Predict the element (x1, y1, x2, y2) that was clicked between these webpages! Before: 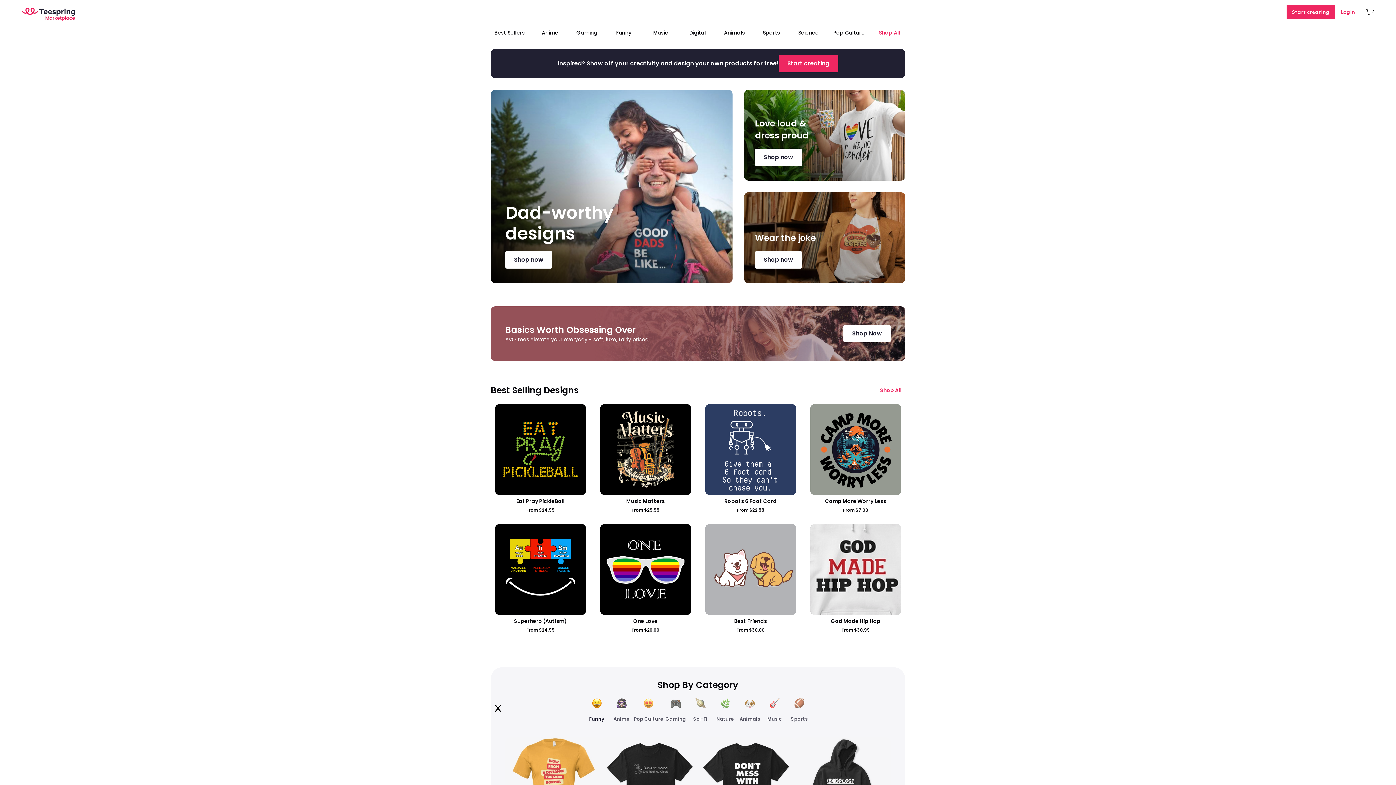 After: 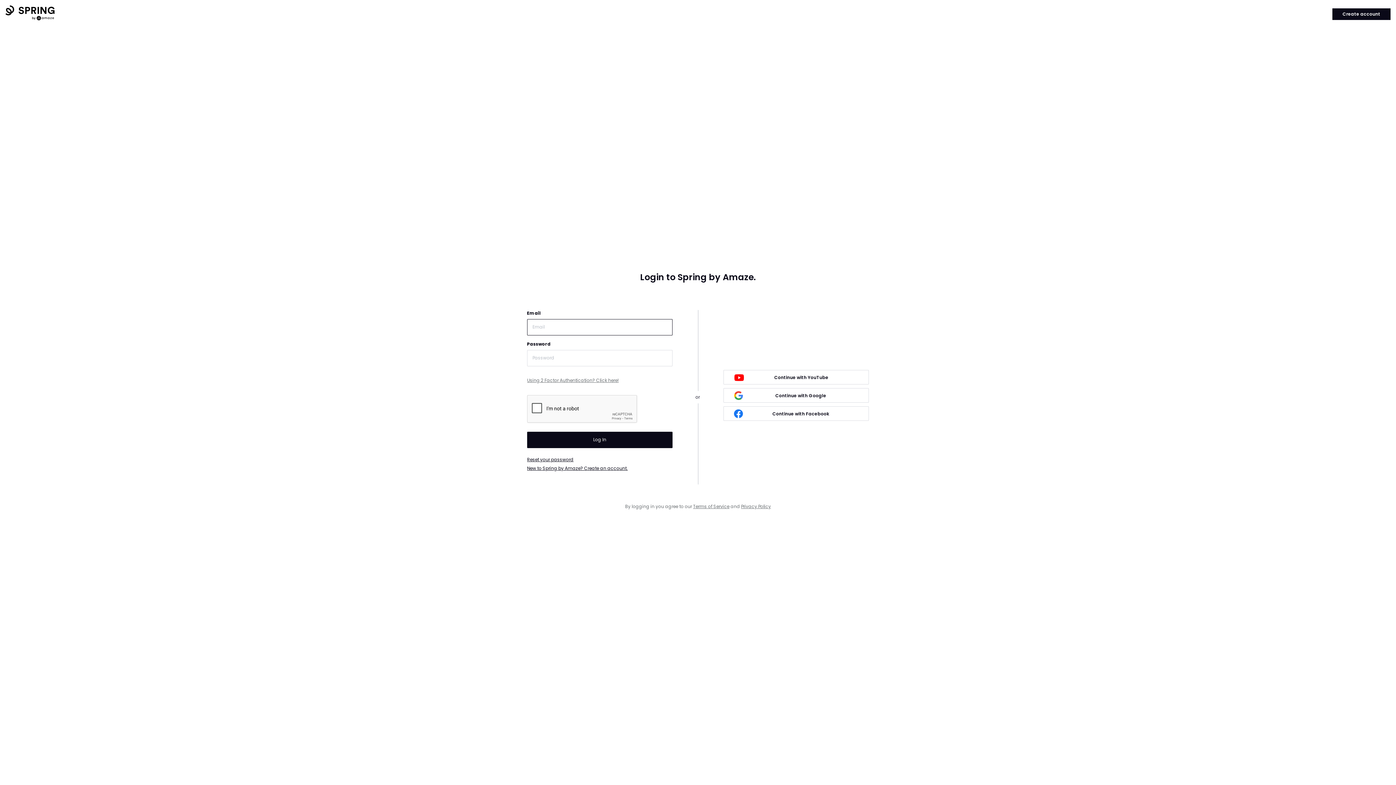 Action: bbox: (1335, 1, 1361, 22) label: Login